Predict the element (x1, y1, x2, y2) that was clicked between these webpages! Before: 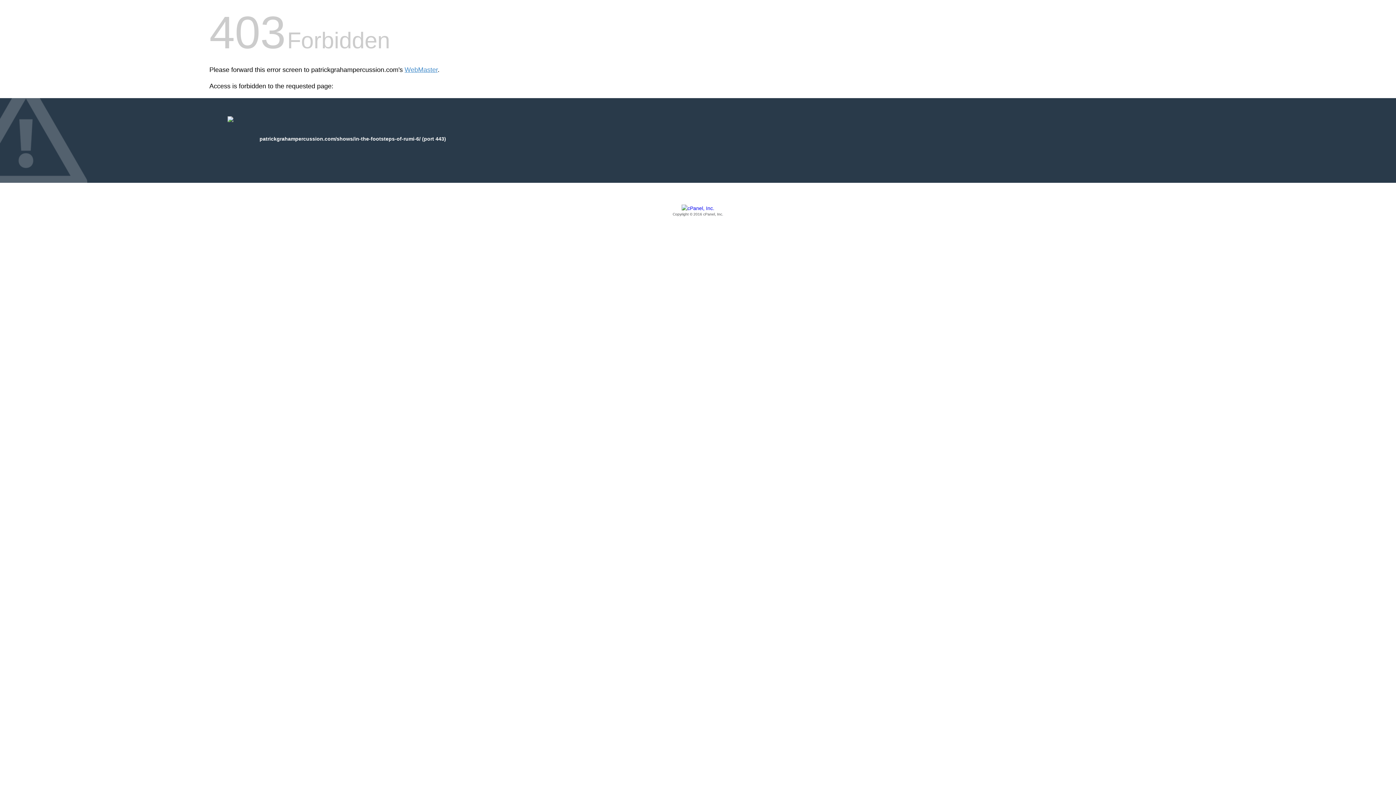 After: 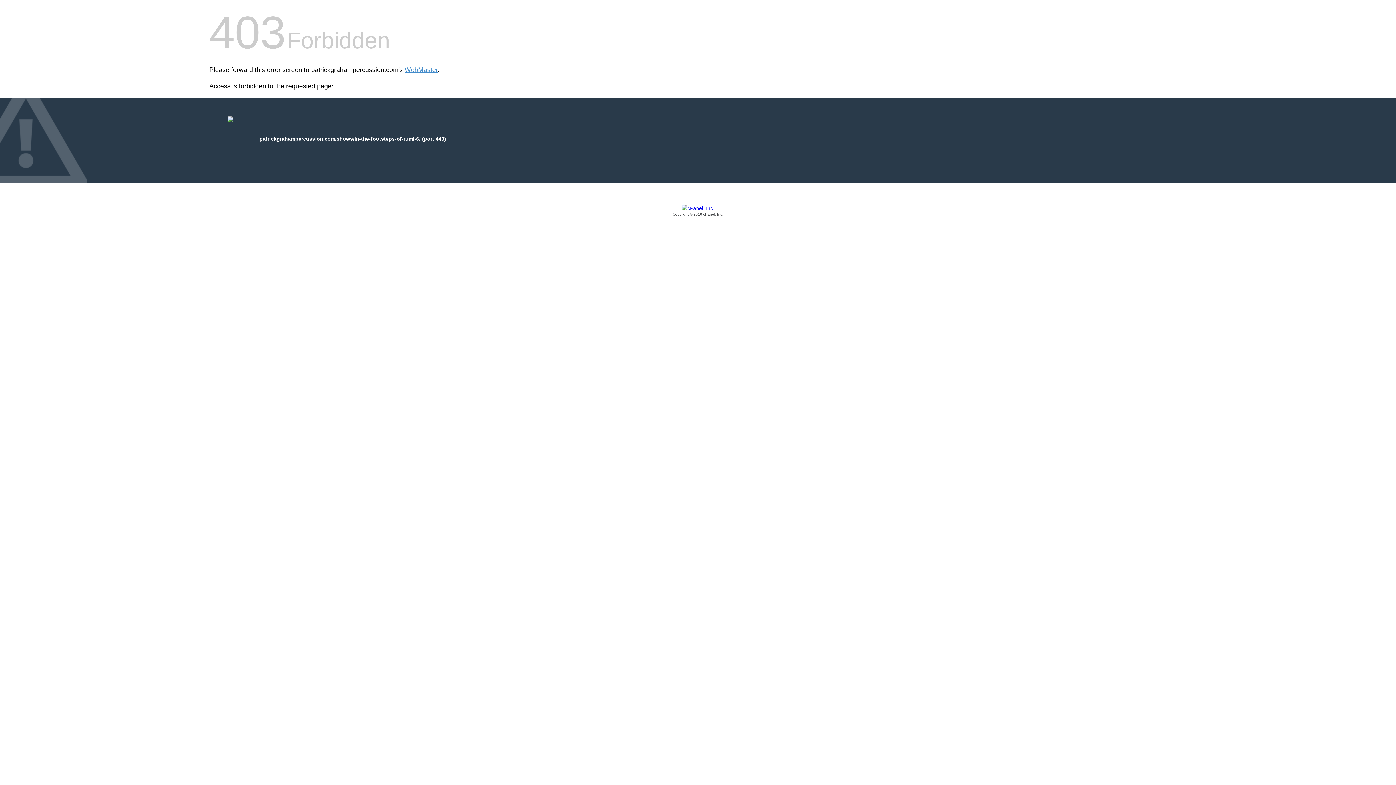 Action: bbox: (209, 205, 1186, 217) label: Copyright © 2016 cPanel, Inc.